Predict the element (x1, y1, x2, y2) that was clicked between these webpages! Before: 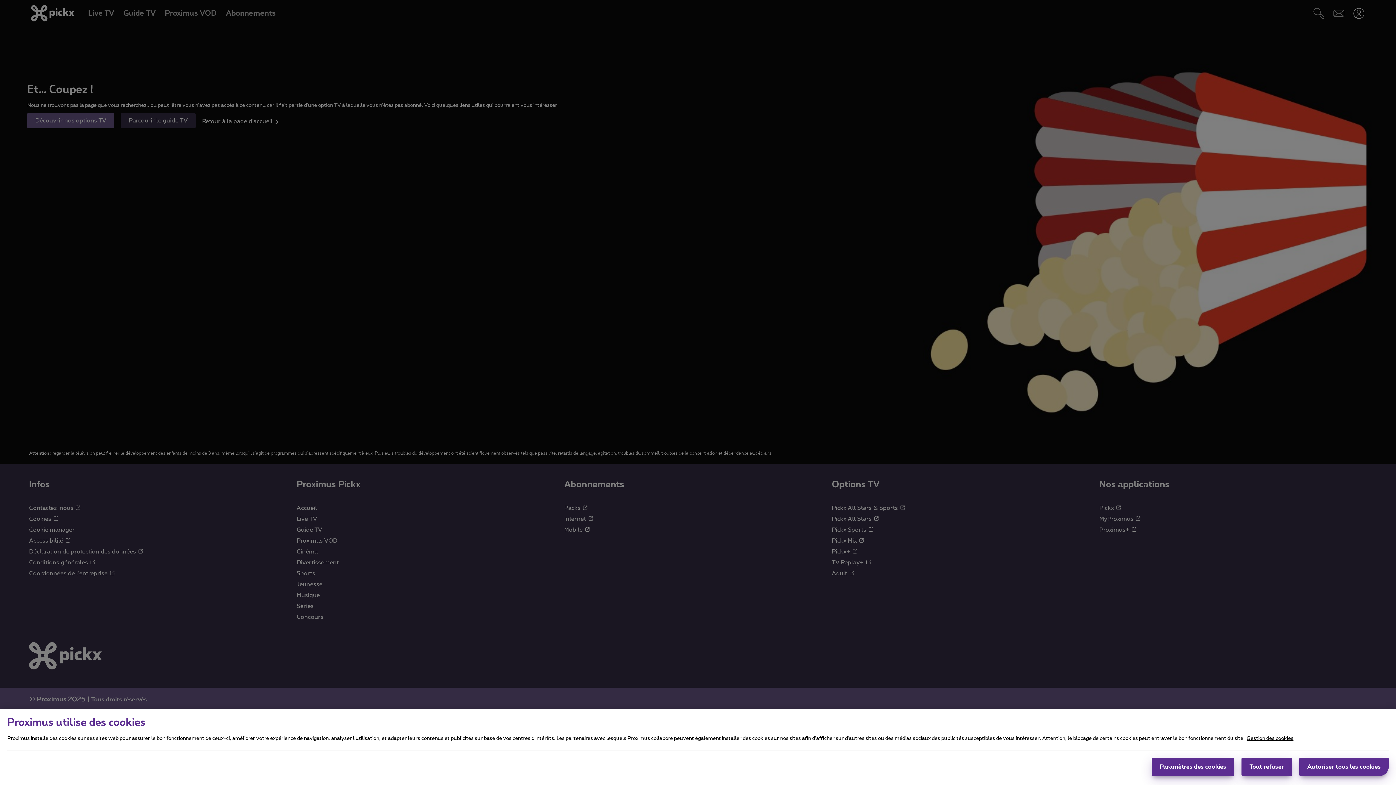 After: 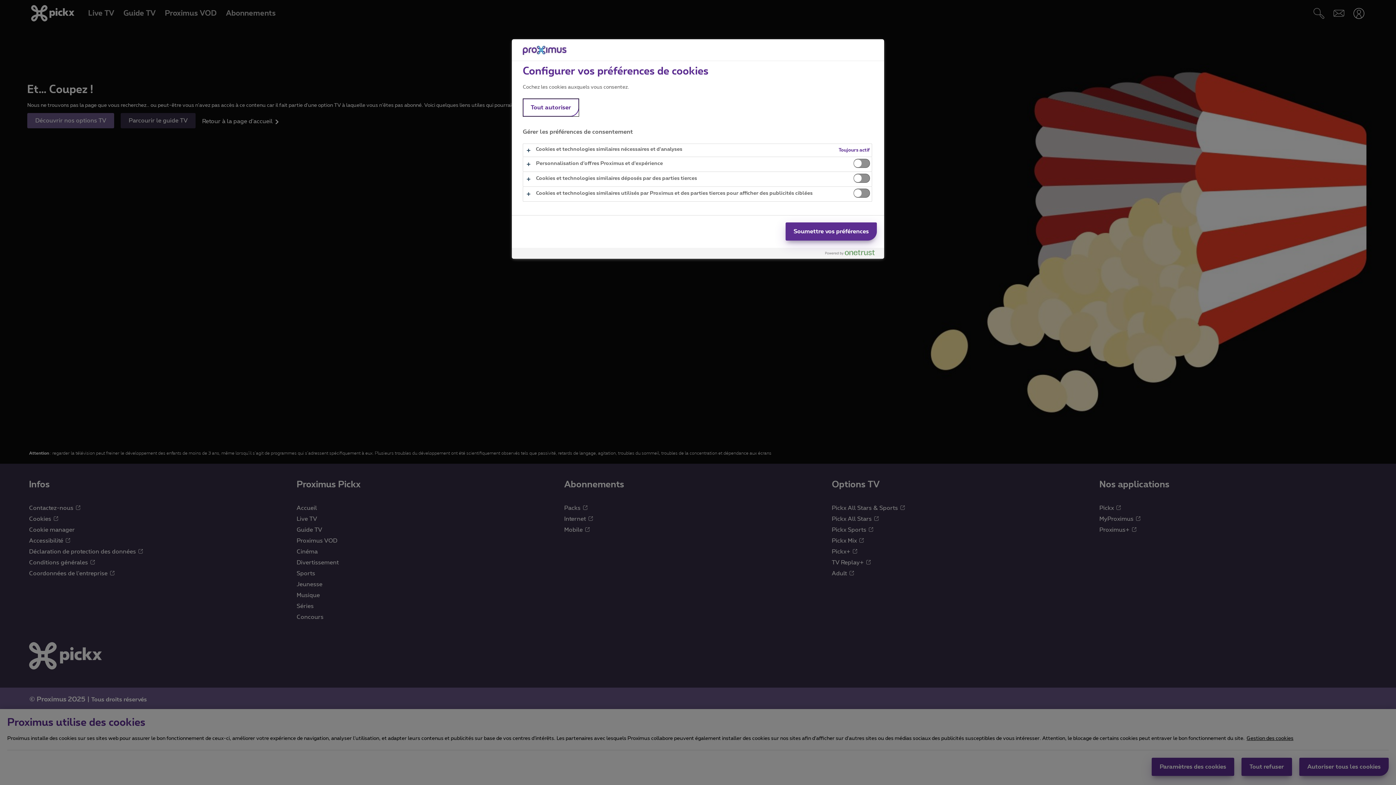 Action: bbox: (1152, 758, 1234, 776) label: Paramètres des cookies